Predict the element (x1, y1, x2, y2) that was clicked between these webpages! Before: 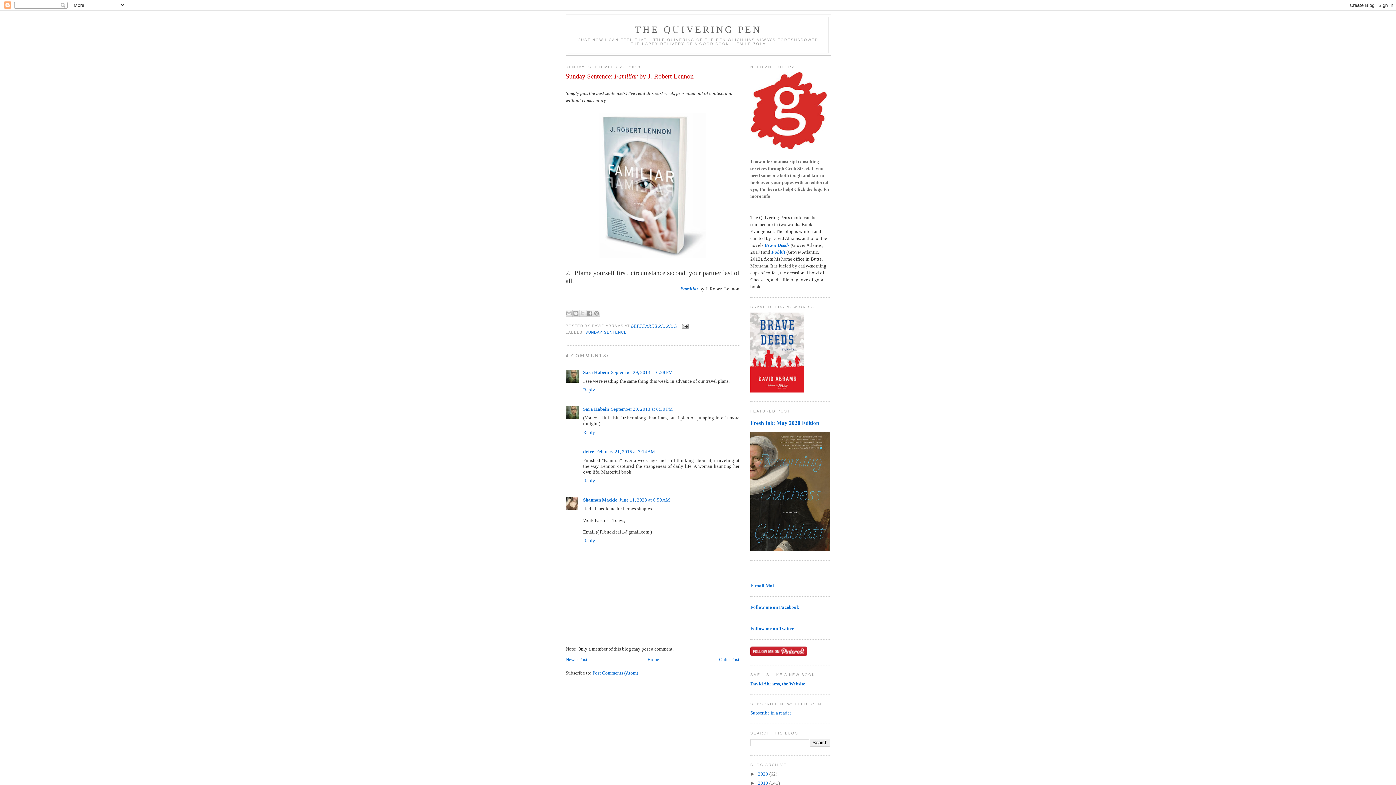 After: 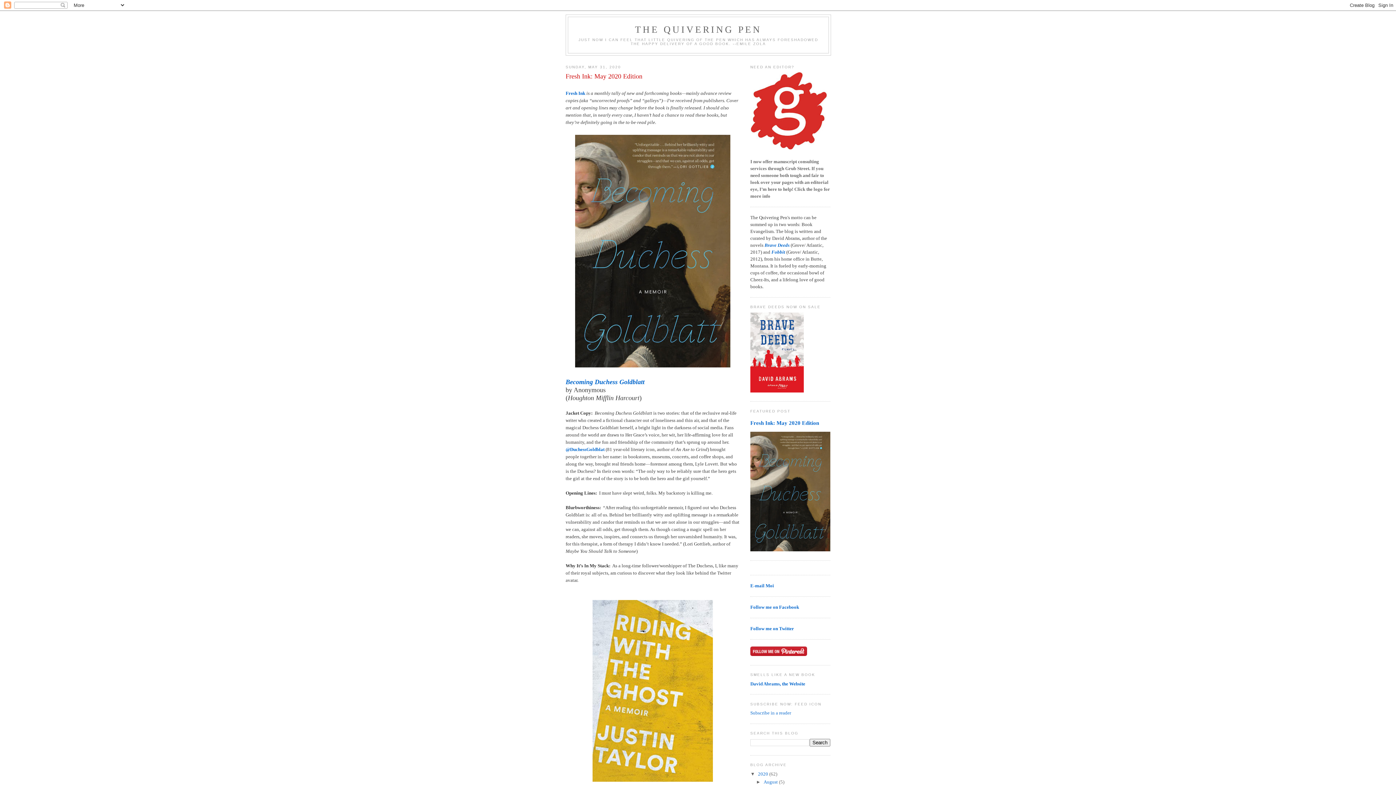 Action: bbox: (750, 420, 819, 426) label: Fresh Ink: May 2020 Edition